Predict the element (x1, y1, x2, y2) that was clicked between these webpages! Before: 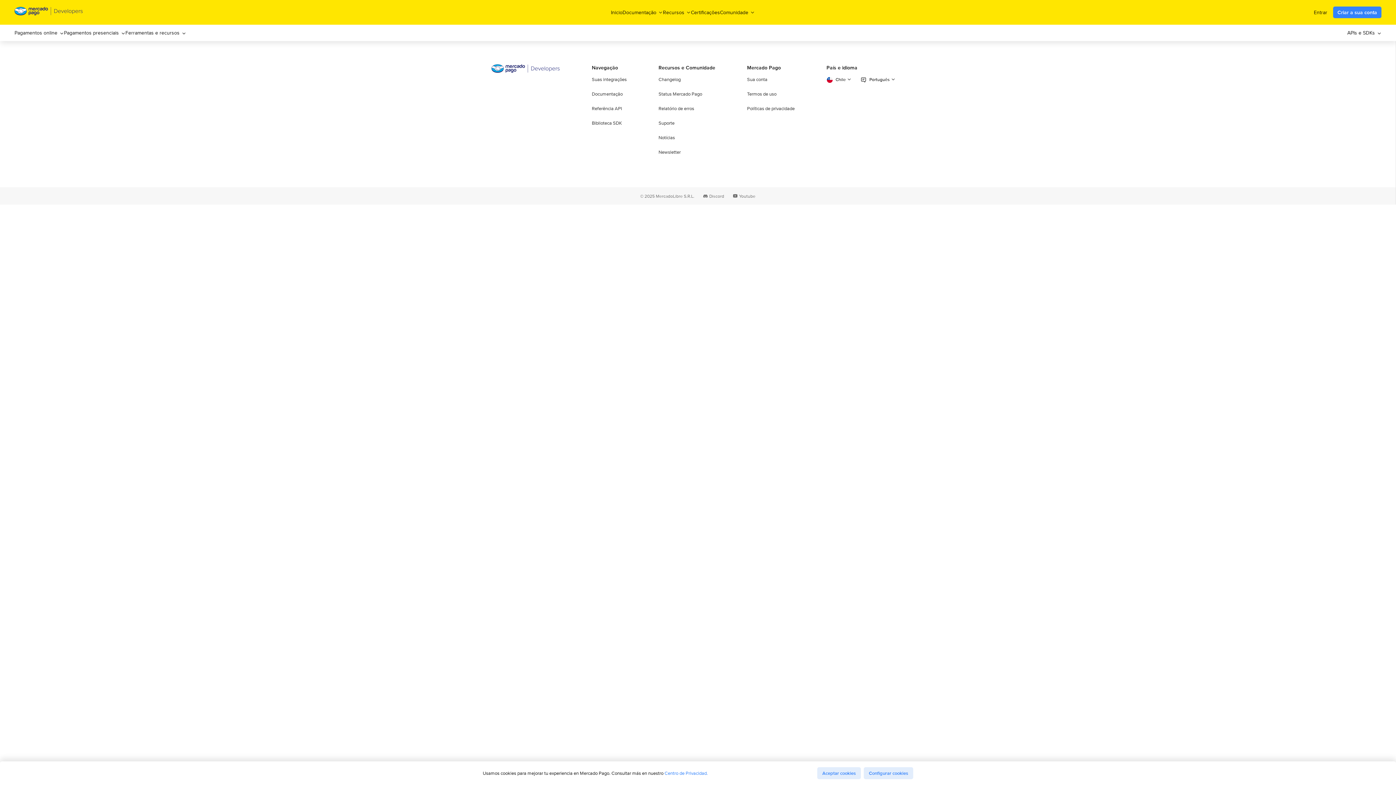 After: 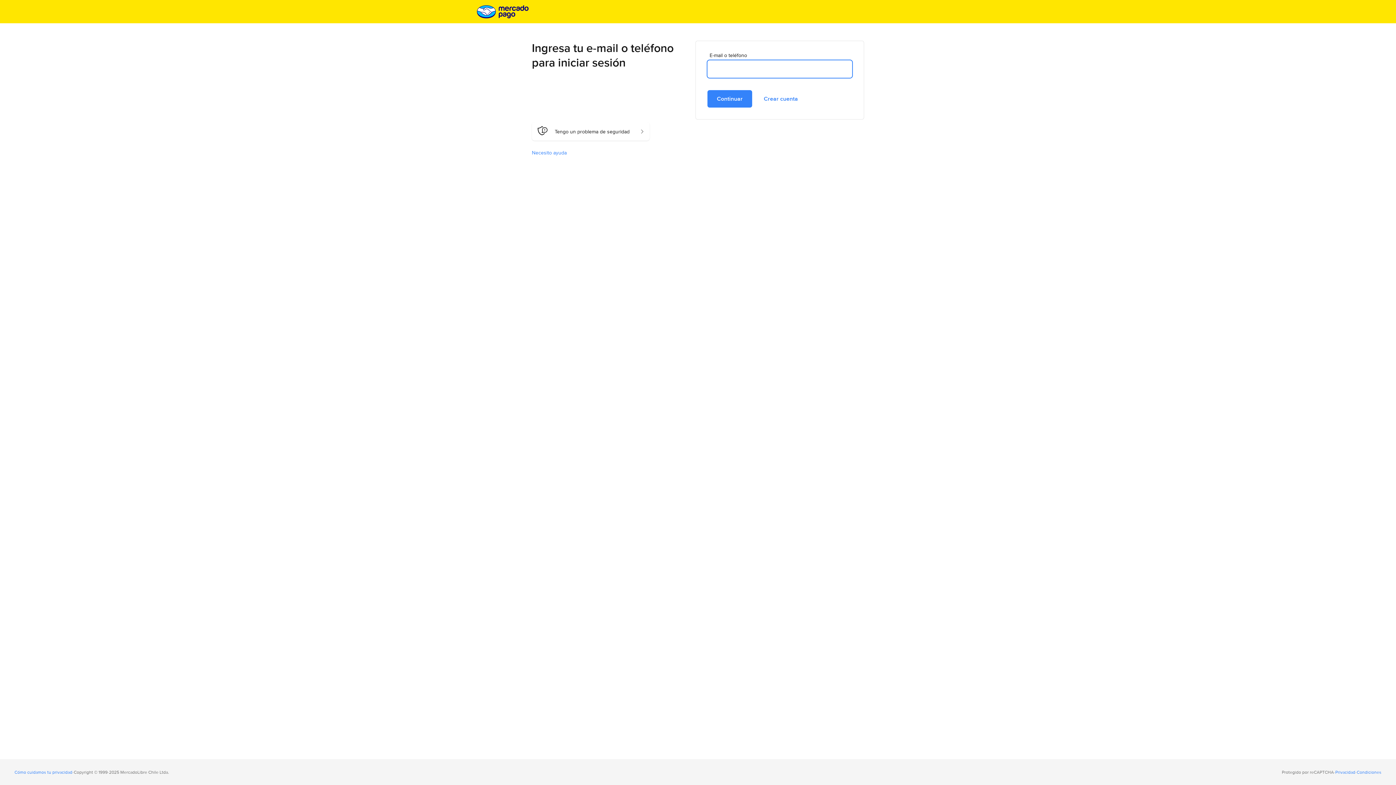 Action: bbox: (747, 76, 794, 82) label: Sua conta